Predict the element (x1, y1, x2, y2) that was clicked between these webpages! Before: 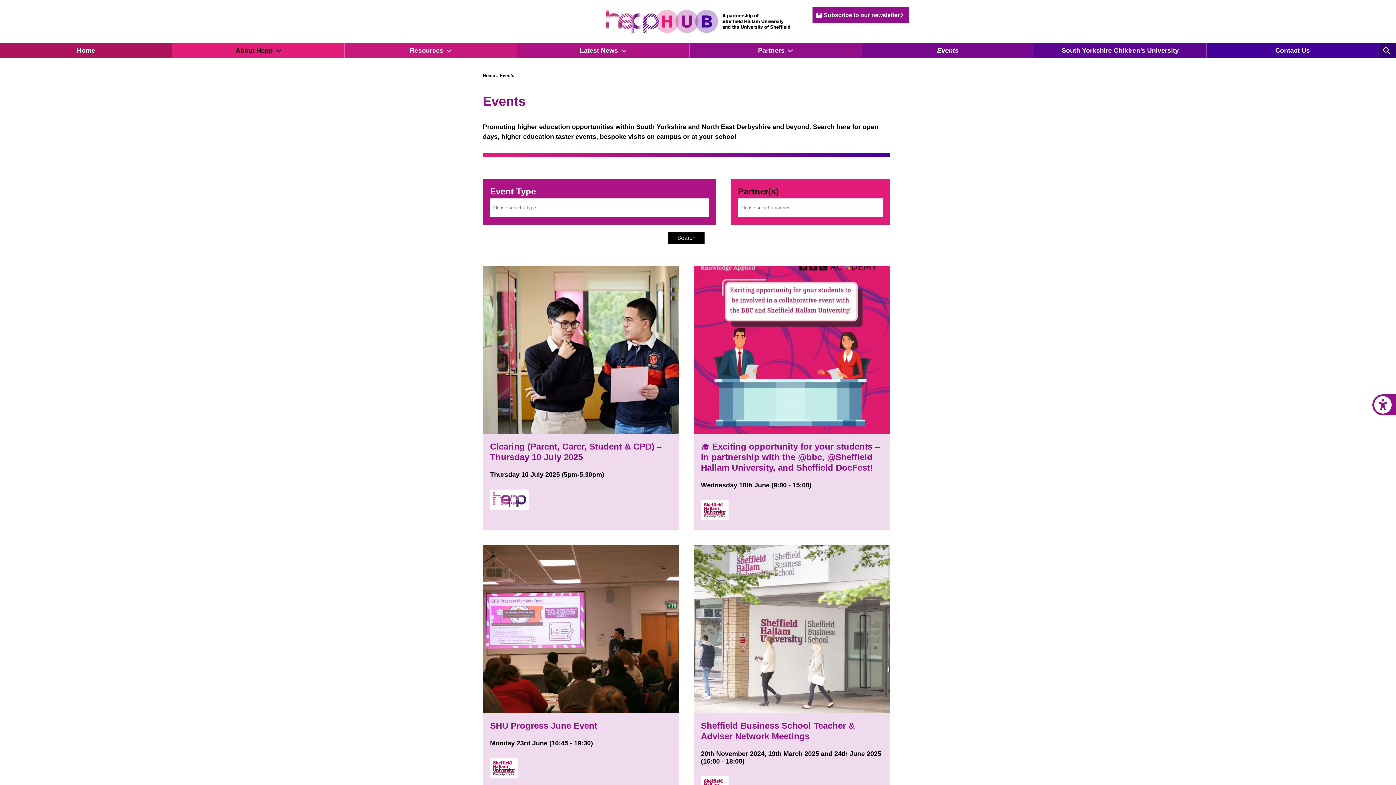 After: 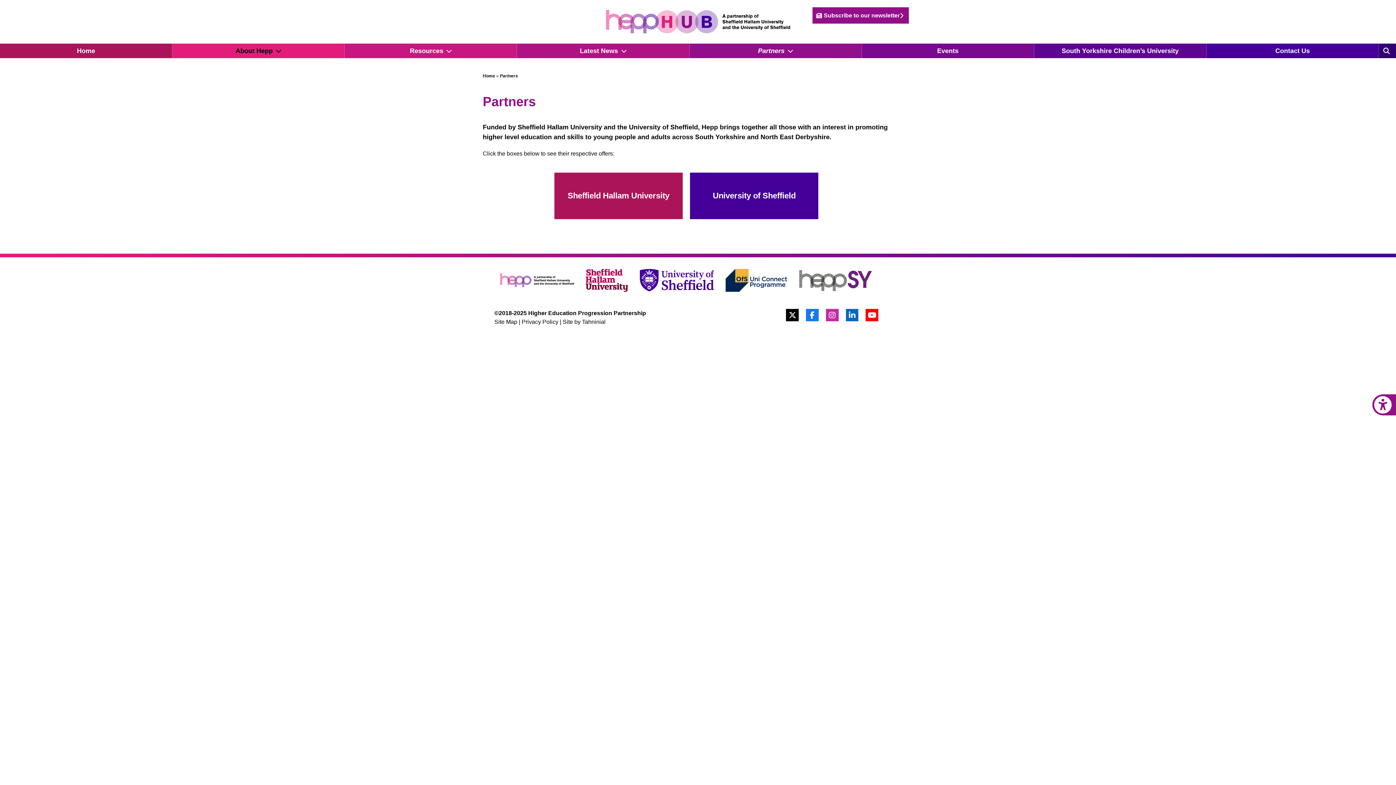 Action: label: Partners  bbox: (689, 43, 862, 57)